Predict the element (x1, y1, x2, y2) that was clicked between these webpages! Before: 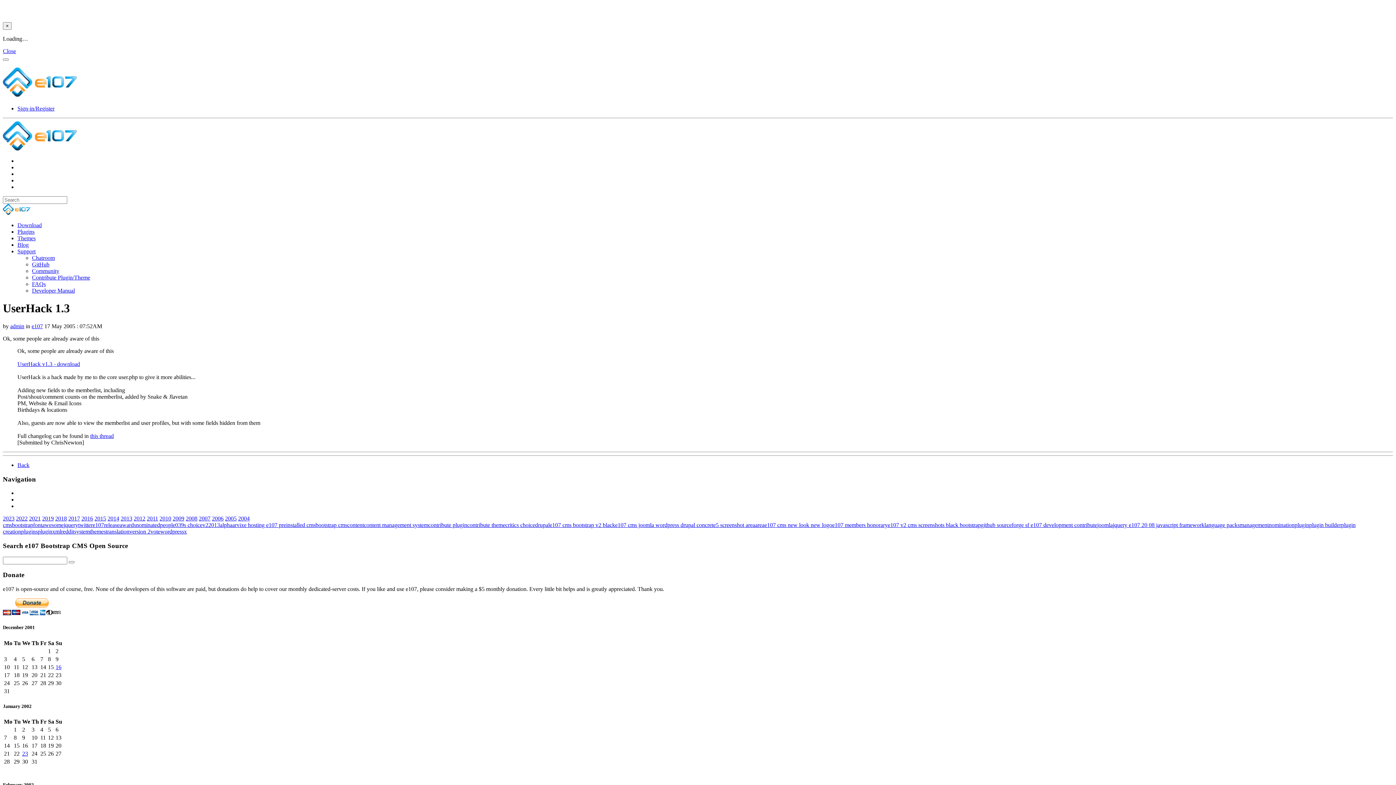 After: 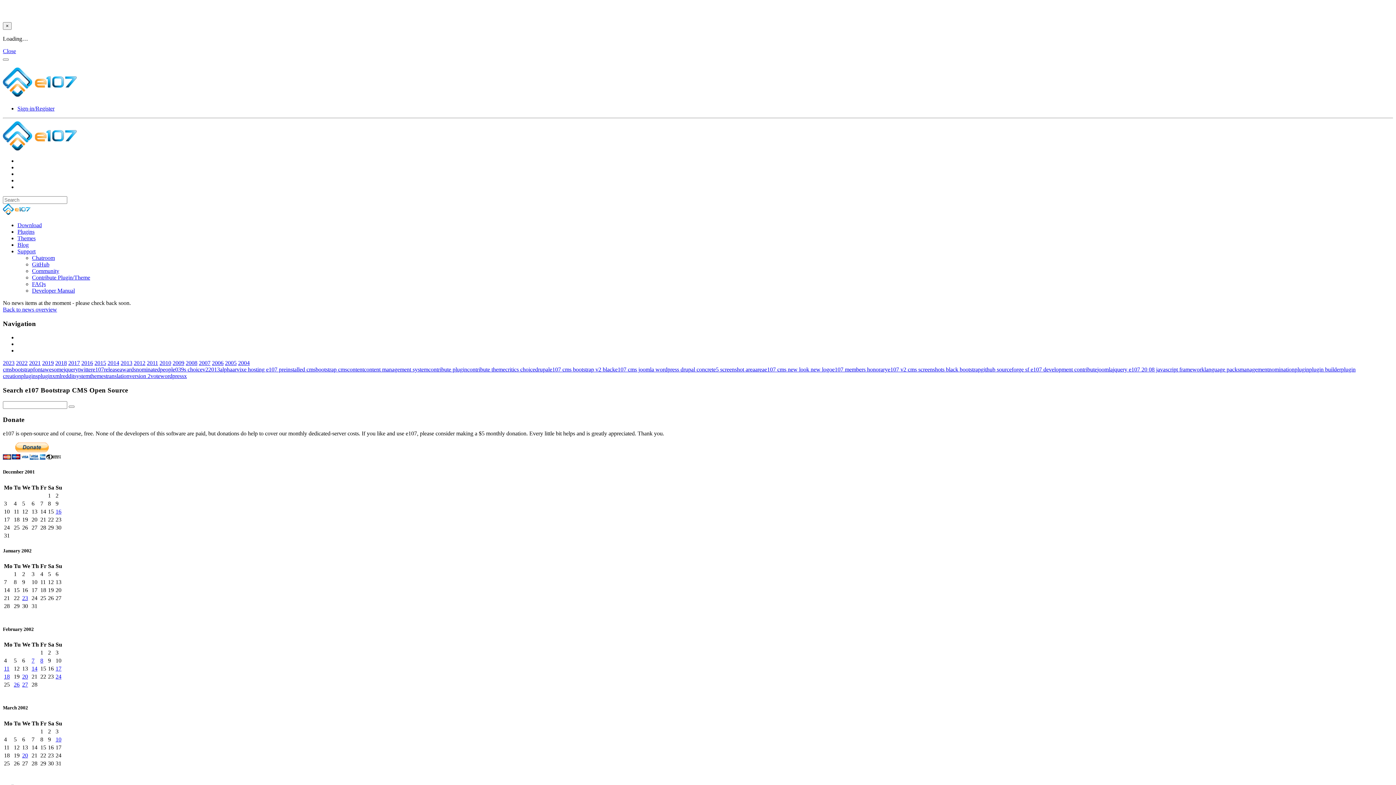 Action: label: arvixe hosting e107 preinstalled cms bbox: (232, 522, 315, 528)